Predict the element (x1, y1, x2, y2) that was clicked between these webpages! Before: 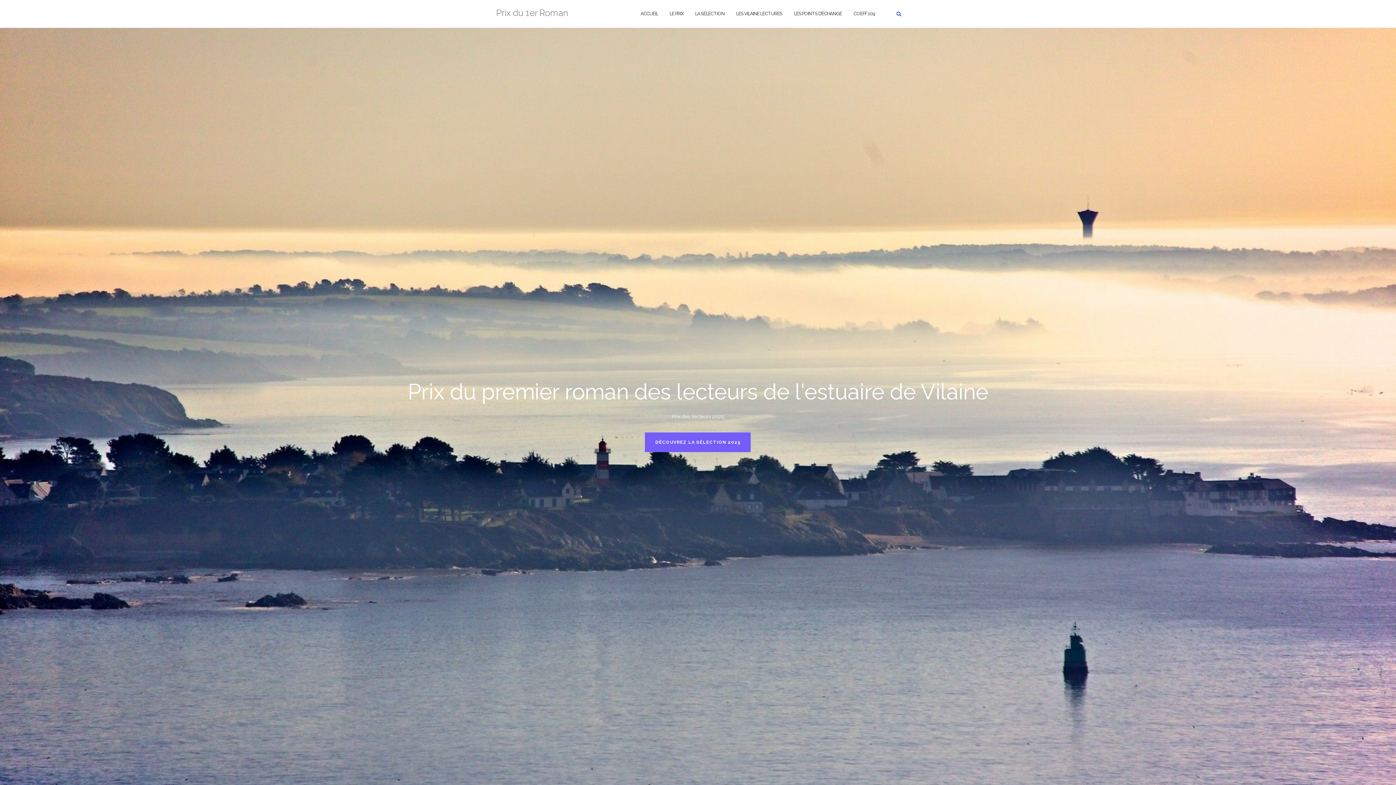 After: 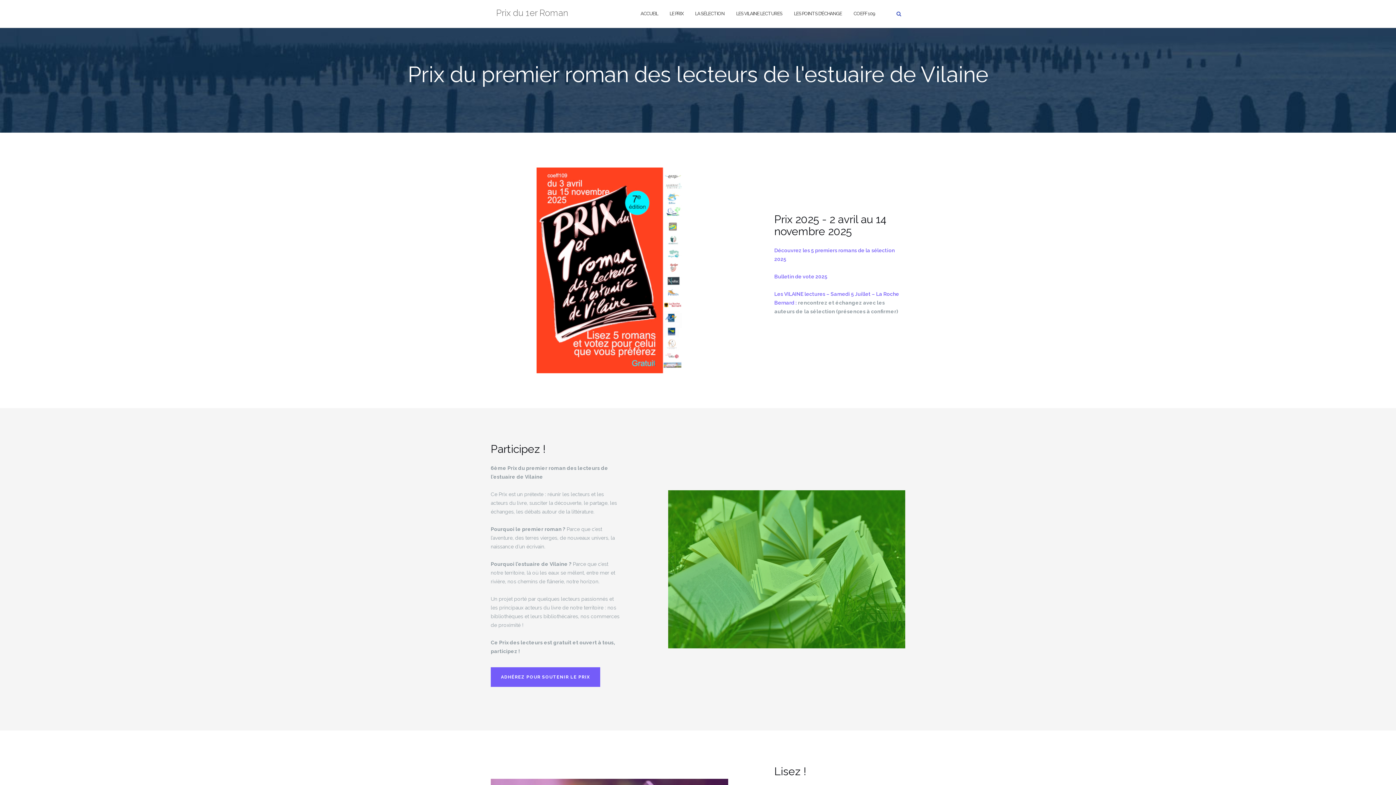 Action: bbox: (669, 3, 683, 23) label: LE PRIX